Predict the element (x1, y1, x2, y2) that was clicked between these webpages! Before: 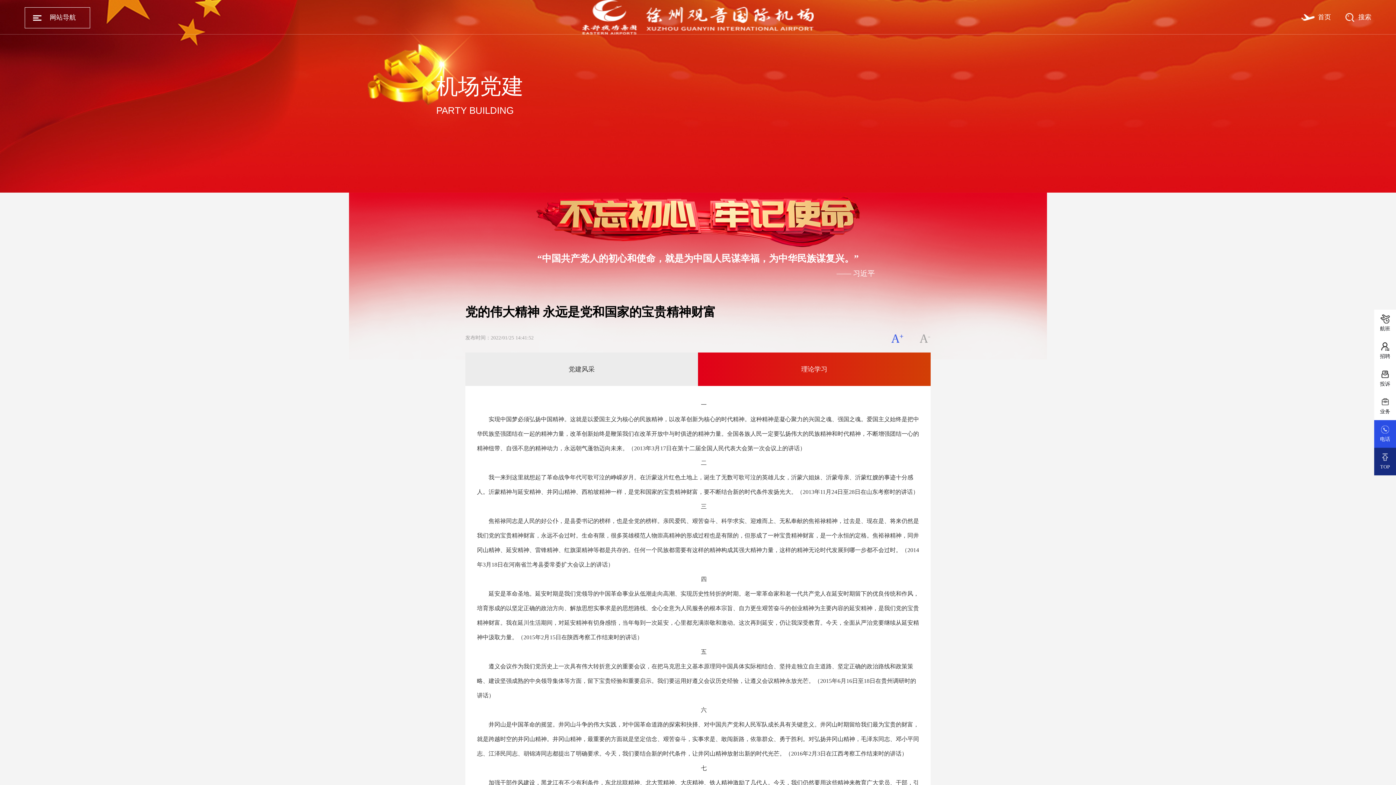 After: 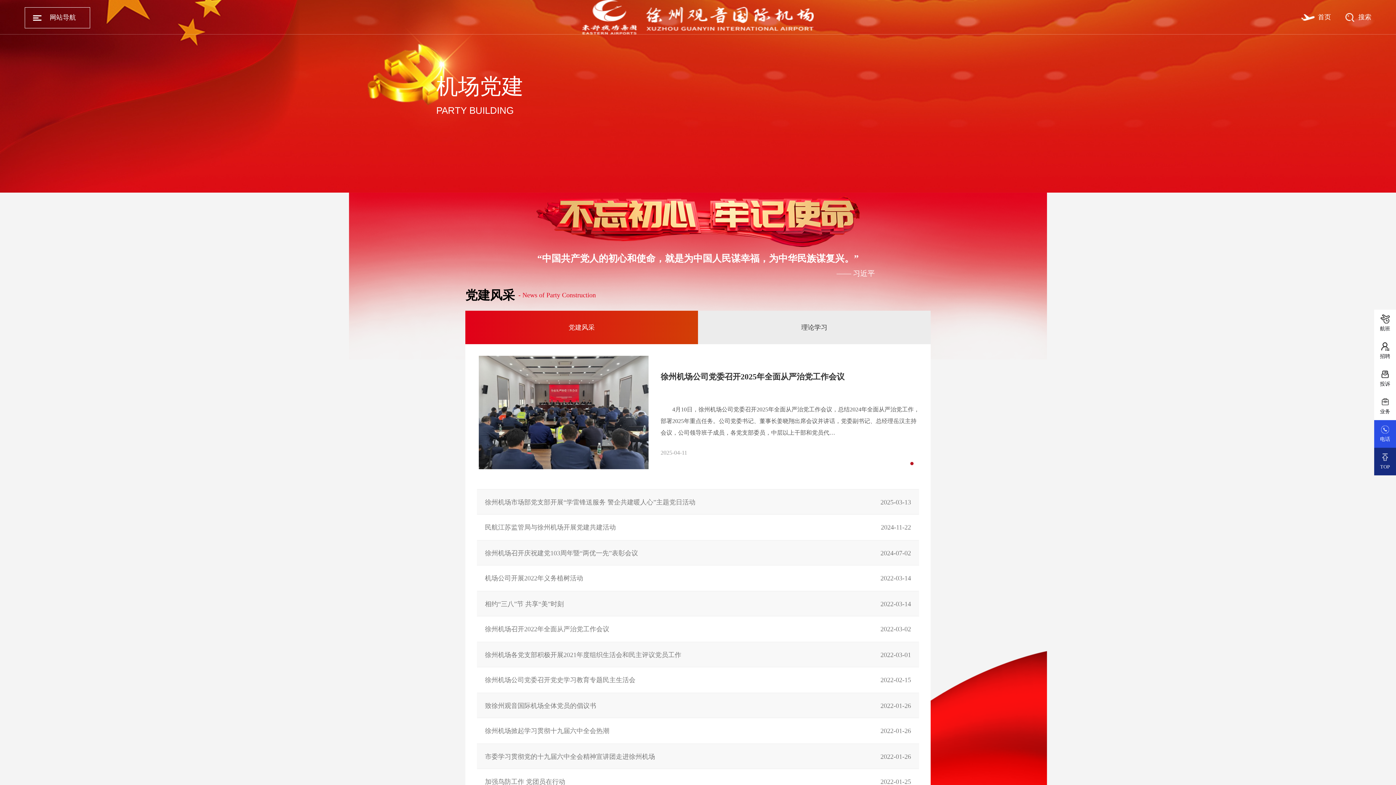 Action: bbox: (465, 352, 698, 386) label: 党建风采